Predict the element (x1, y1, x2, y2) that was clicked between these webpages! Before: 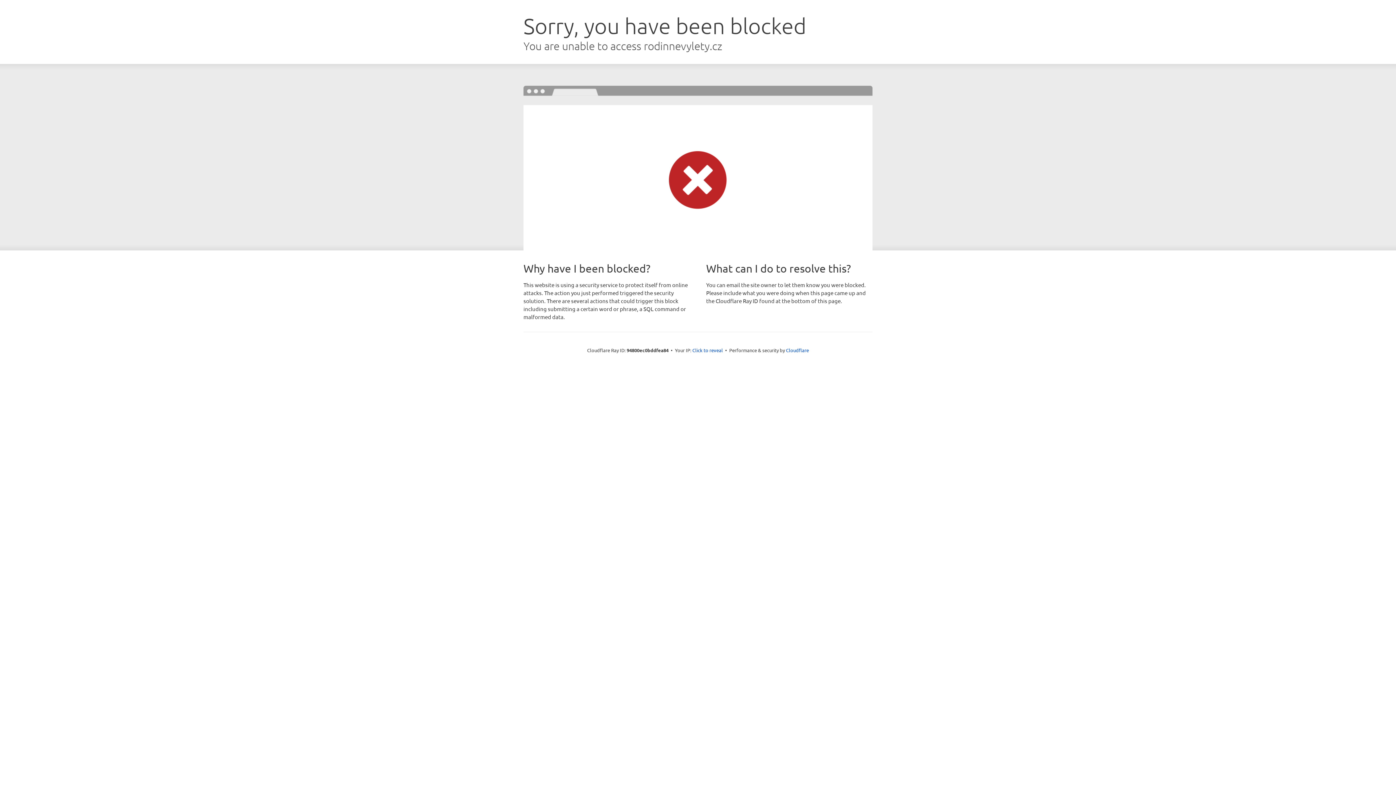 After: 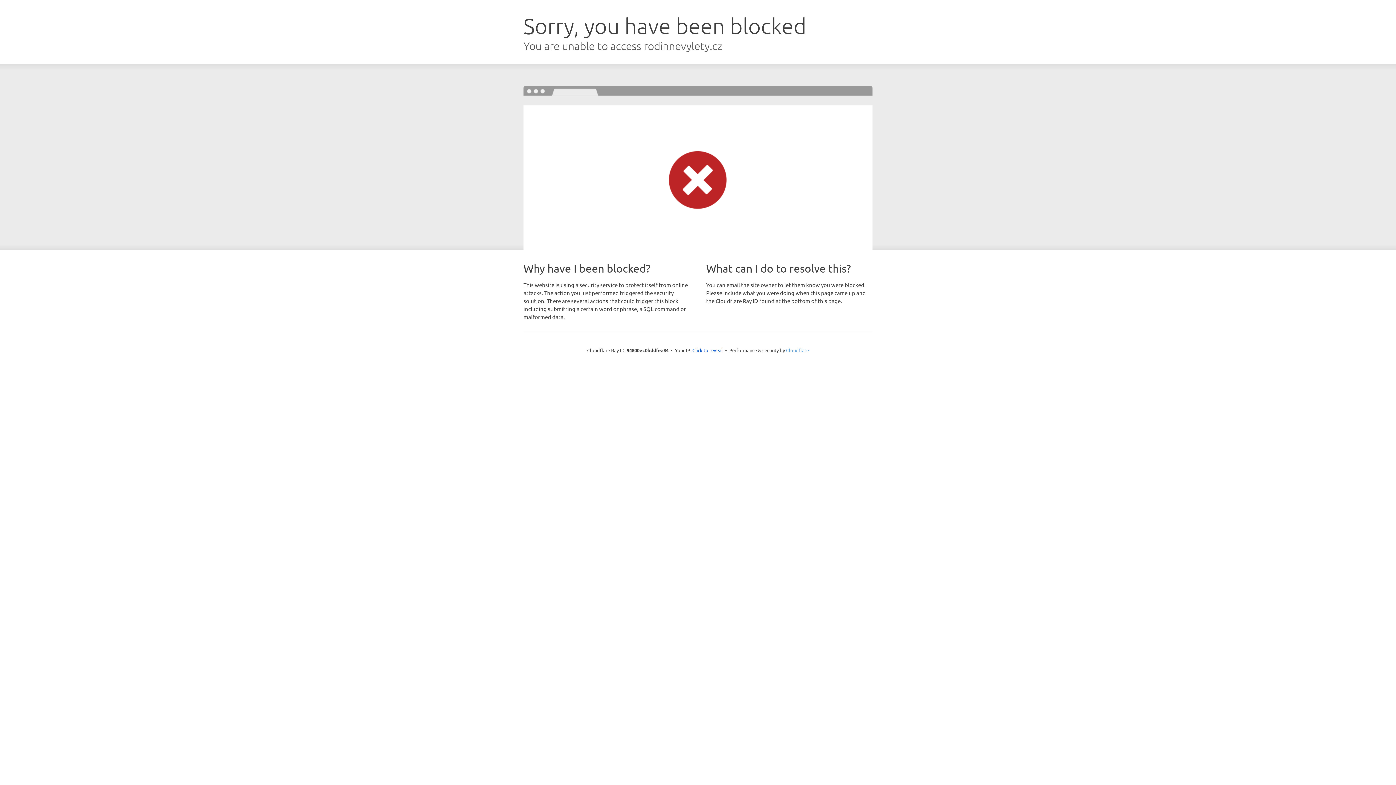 Action: bbox: (786, 347, 809, 353) label: Cloudflare